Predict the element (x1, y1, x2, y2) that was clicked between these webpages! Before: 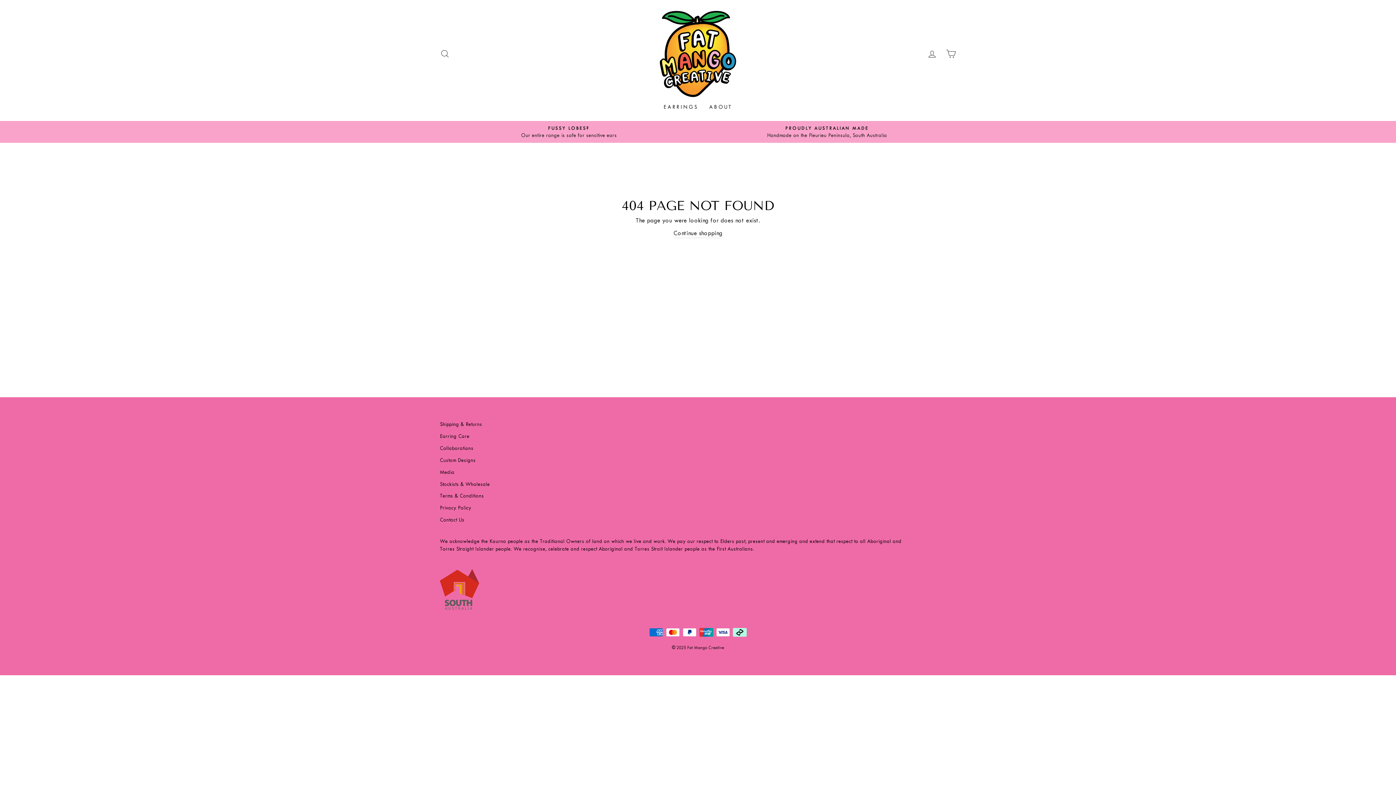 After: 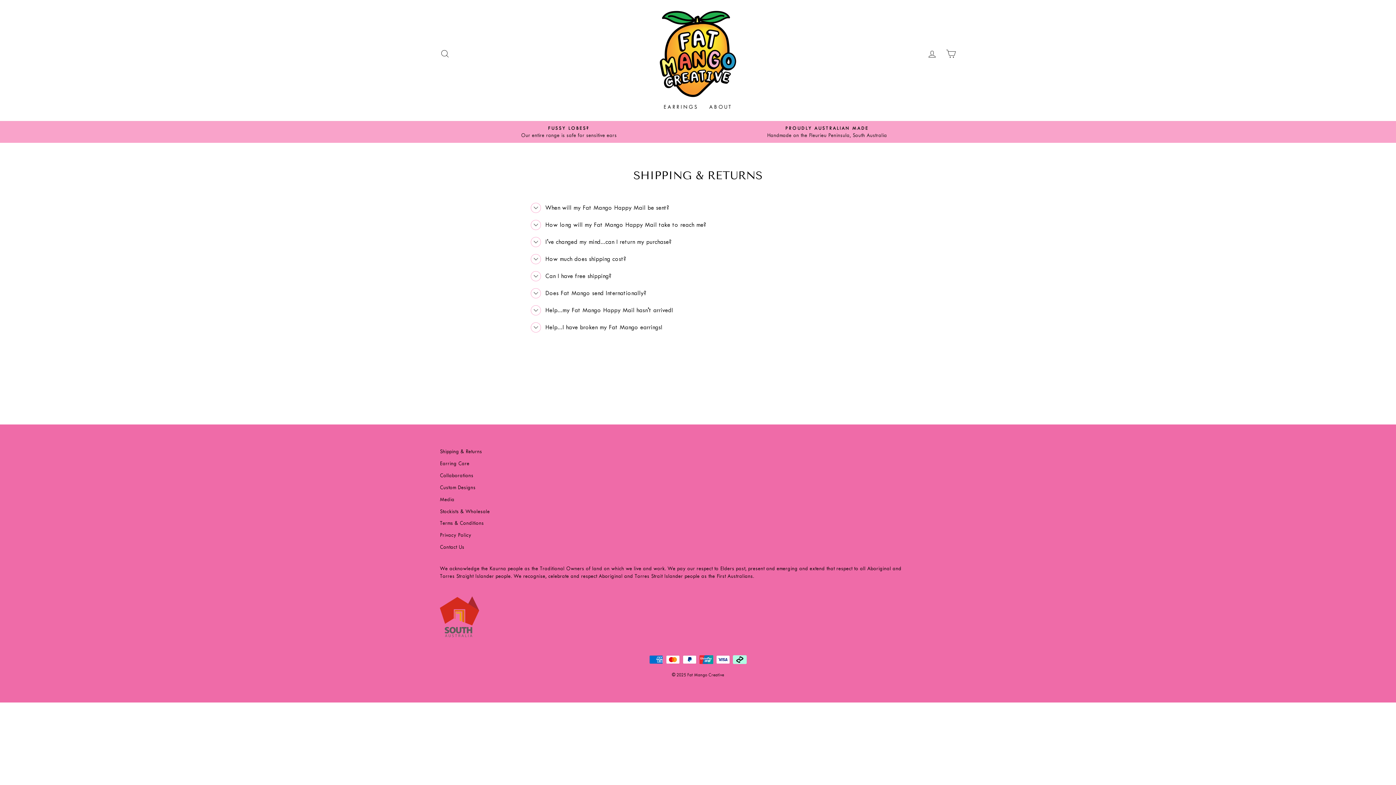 Action: label: Shipping & Returns bbox: (440, 419, 482, 429)